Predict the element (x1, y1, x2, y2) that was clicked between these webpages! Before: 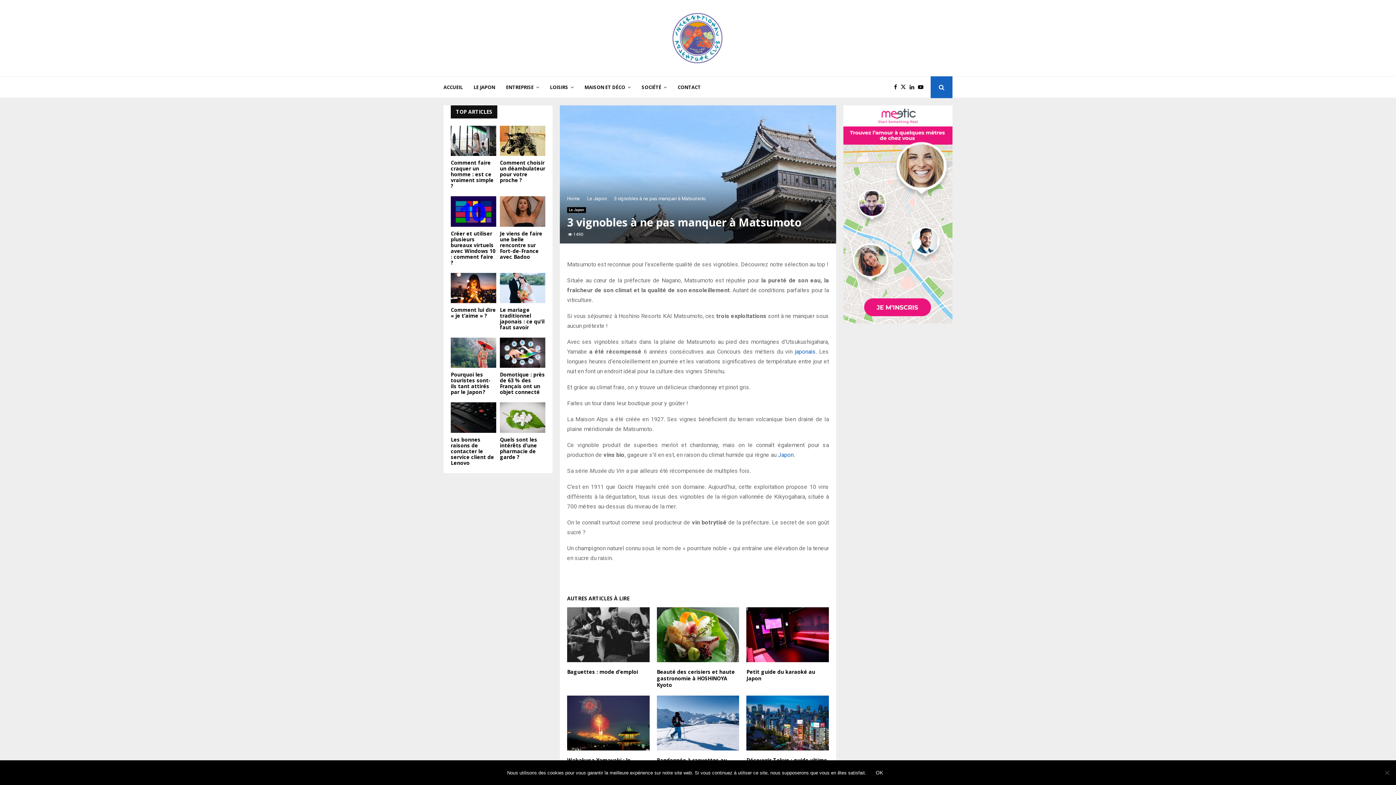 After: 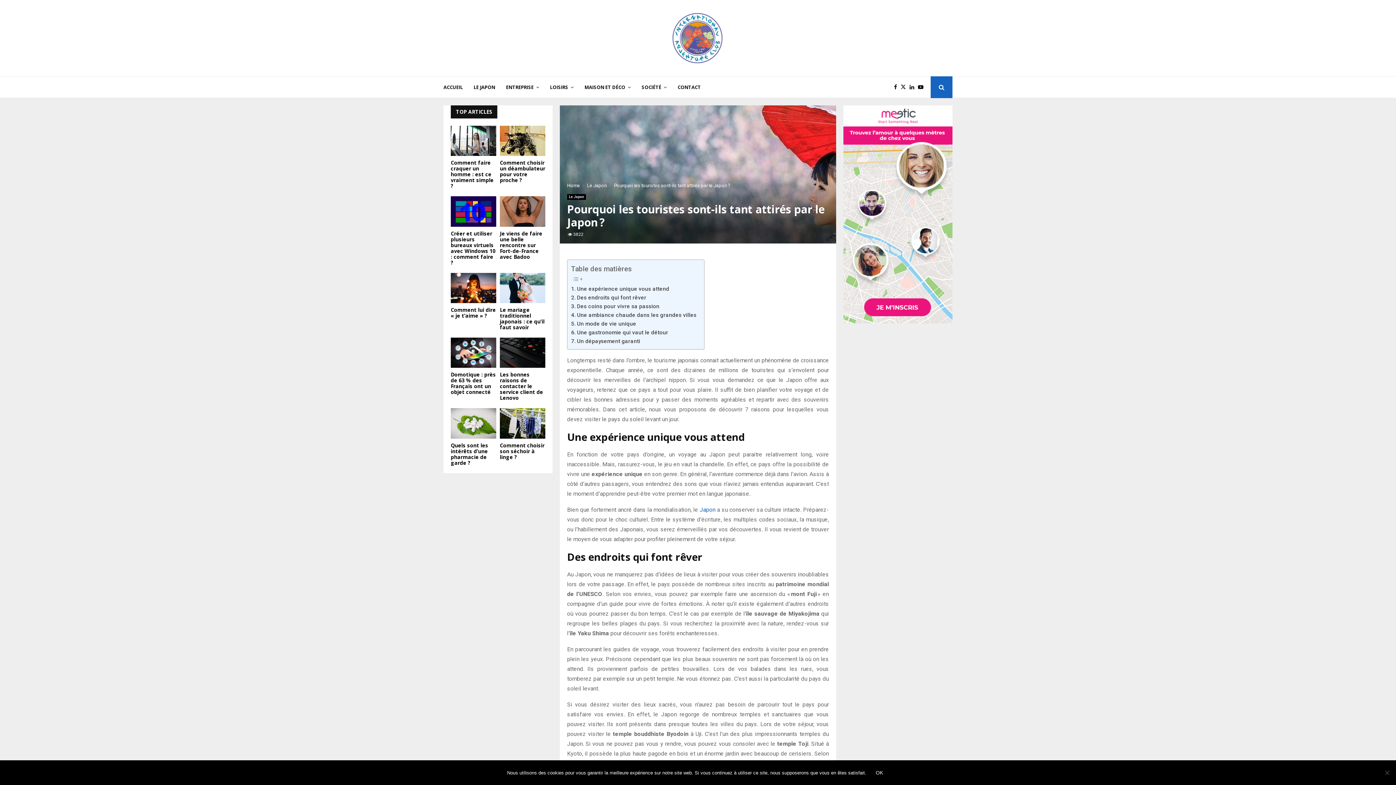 Action: label: Pourquoi les touristes sont-ils tant attirés par le Japon ? bbox: (450, 371, 490, 395)